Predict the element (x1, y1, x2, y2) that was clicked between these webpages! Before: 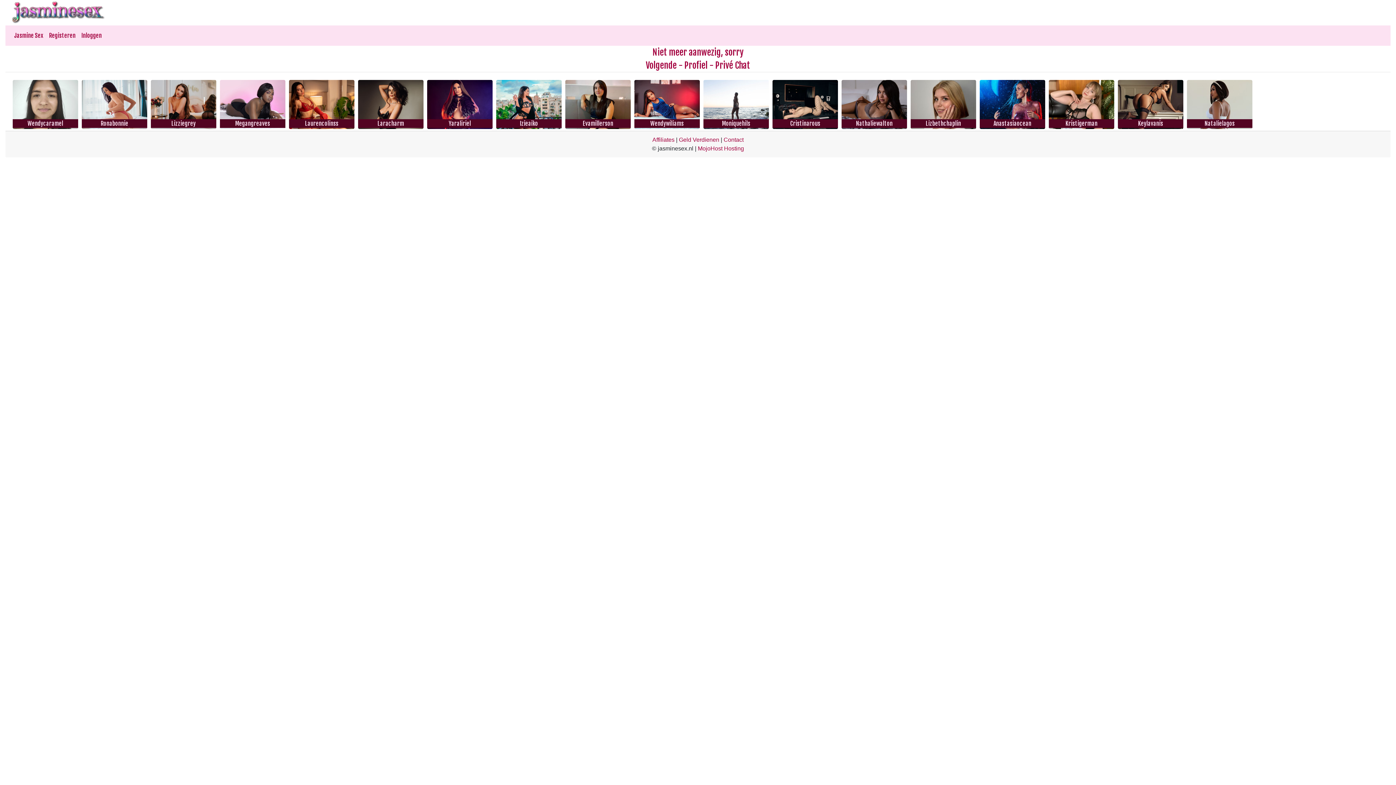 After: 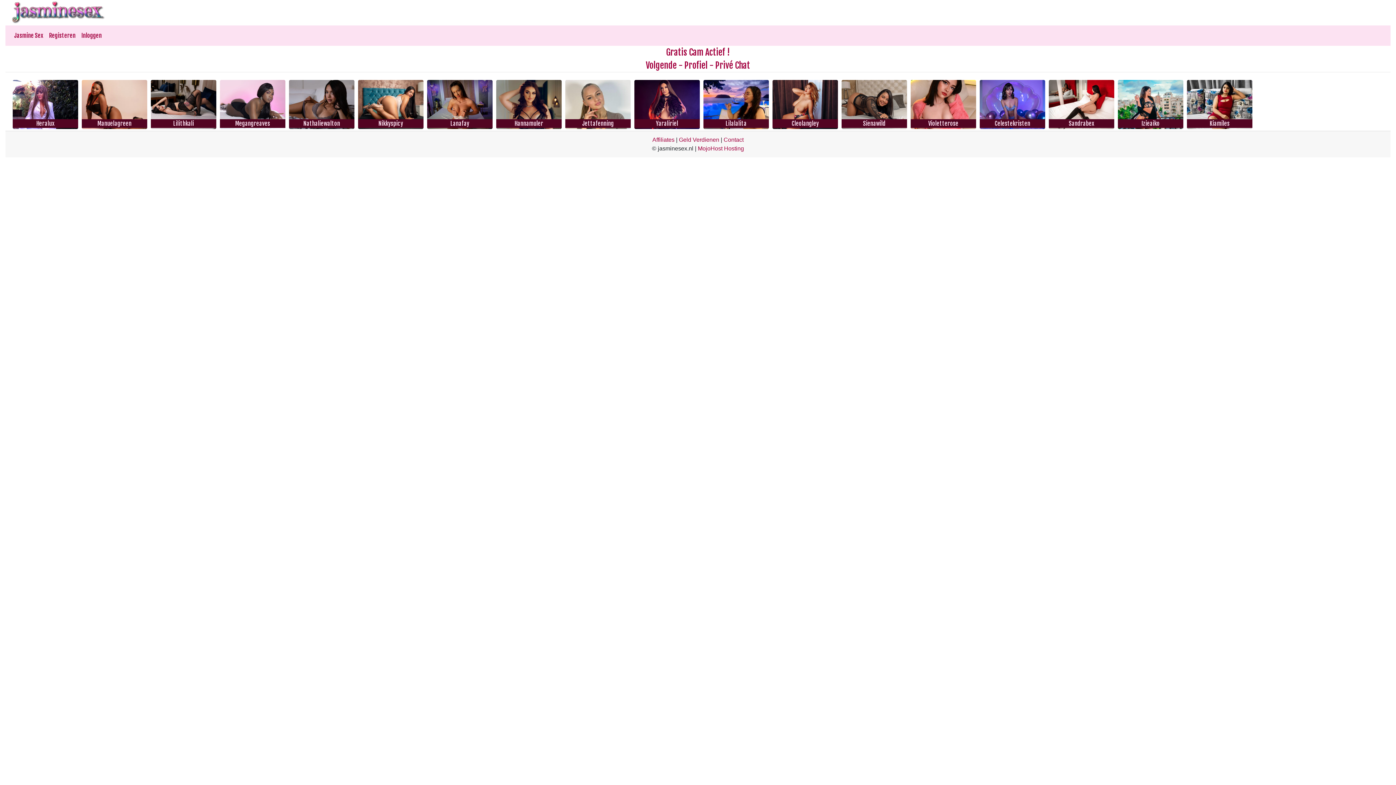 Action: bbox: (703, 80, 769, 129)